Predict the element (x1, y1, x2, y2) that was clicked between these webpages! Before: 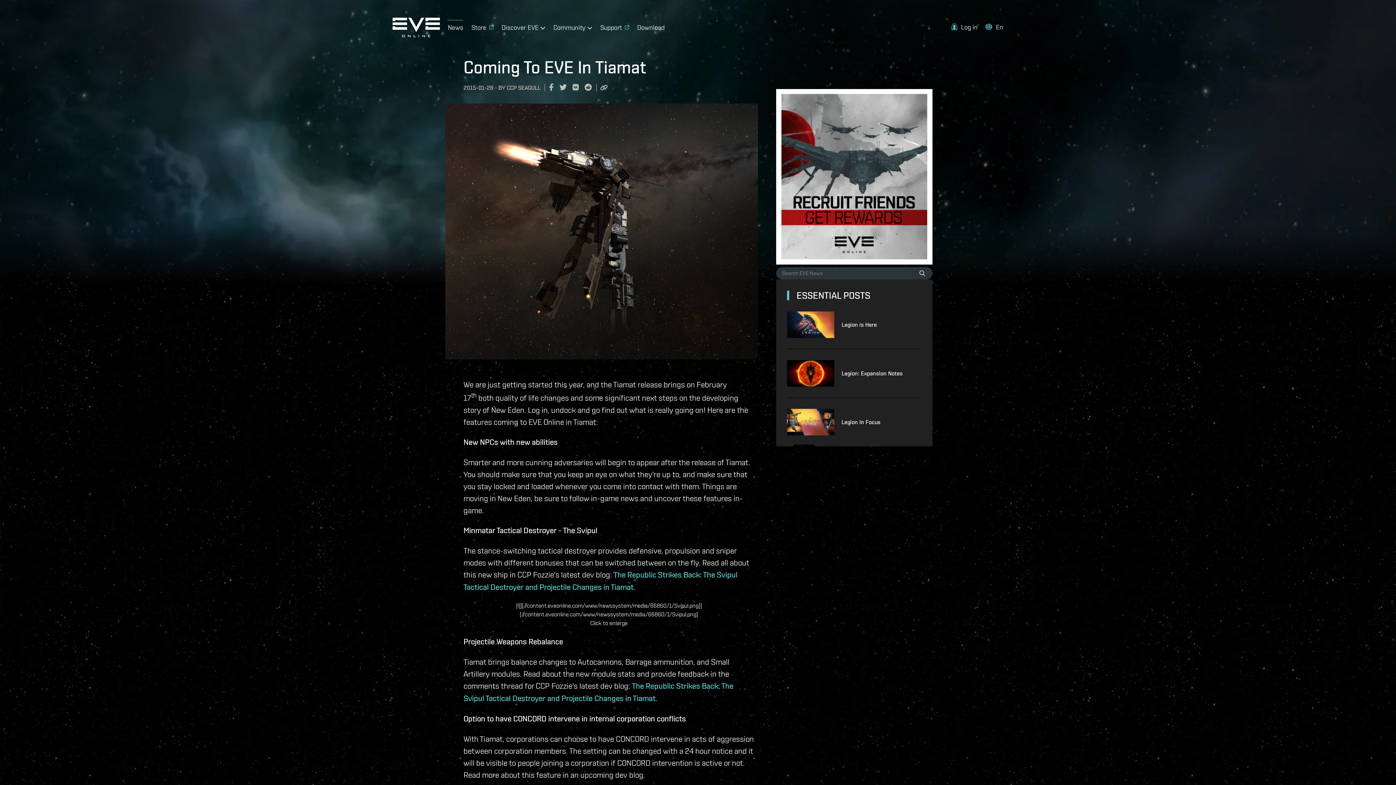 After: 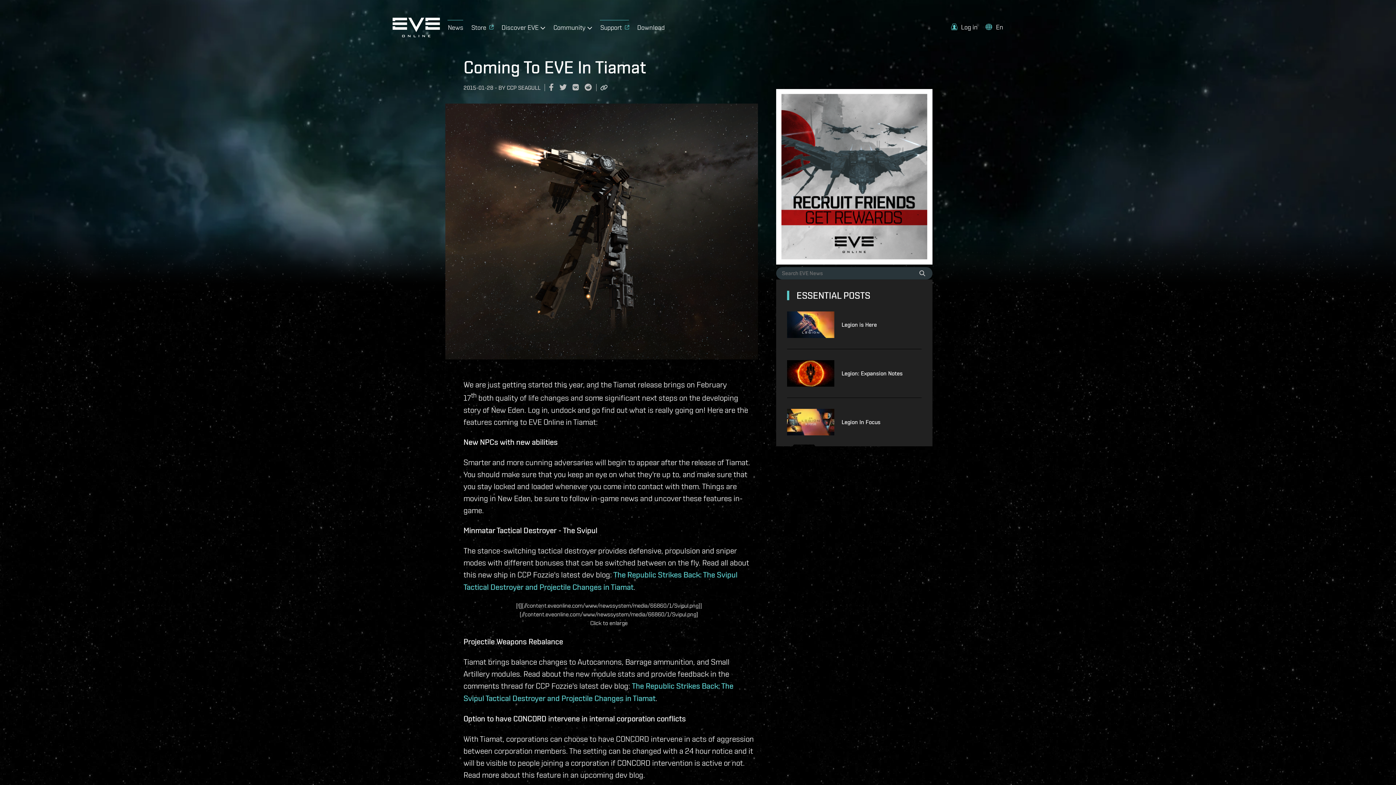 Action: label: Support bbox: (600, 19, 629, 32)